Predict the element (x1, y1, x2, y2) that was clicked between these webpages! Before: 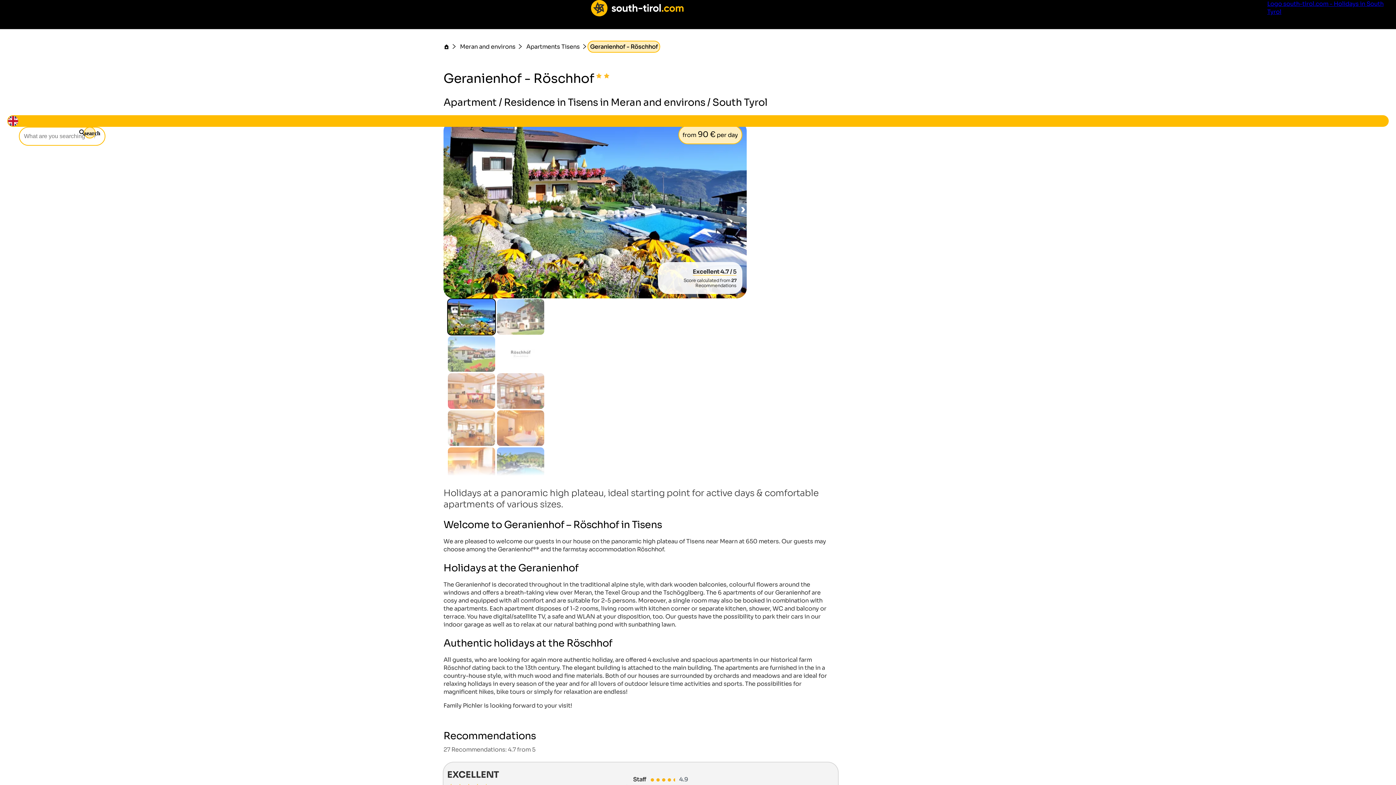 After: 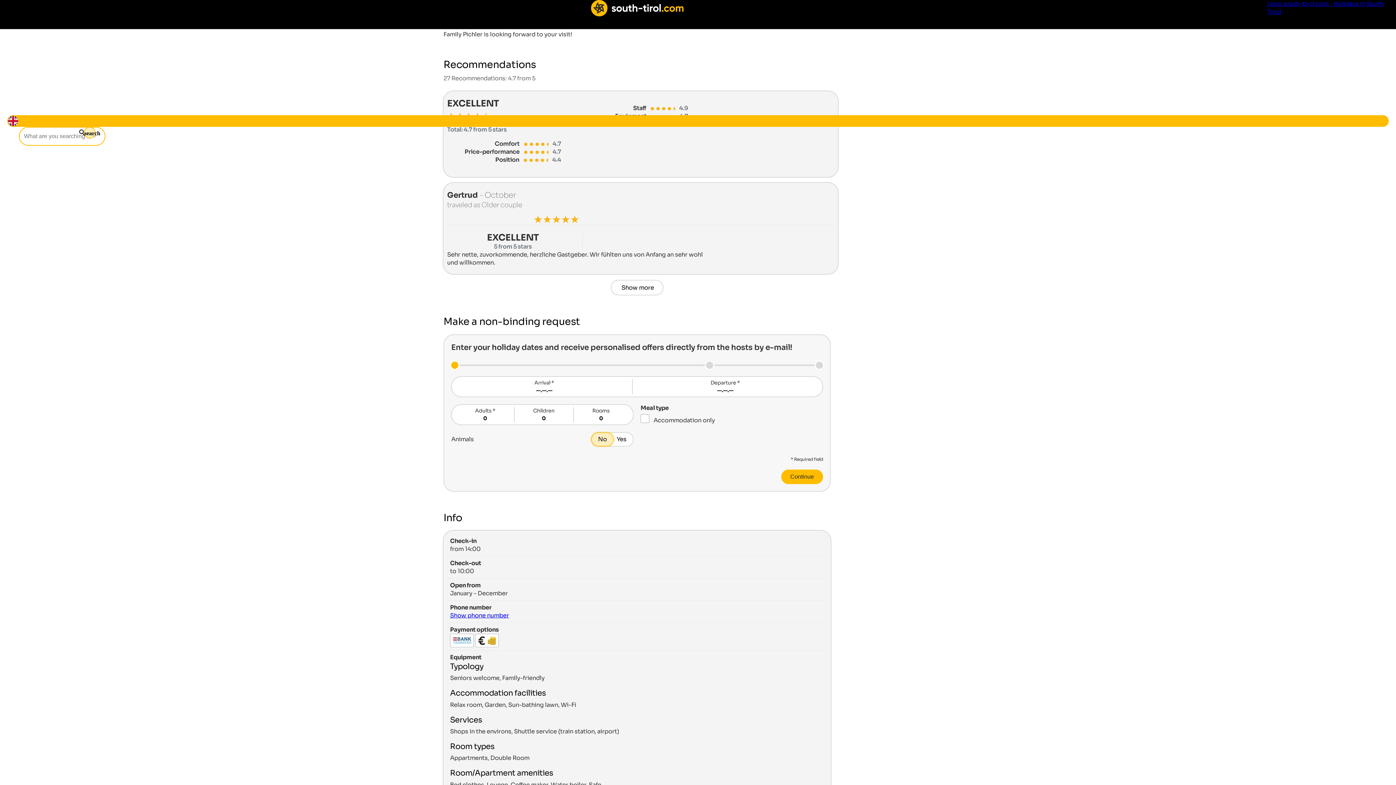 Action: bbox: (692, 267, 736, 275) label: Excellent 4.7 / 5